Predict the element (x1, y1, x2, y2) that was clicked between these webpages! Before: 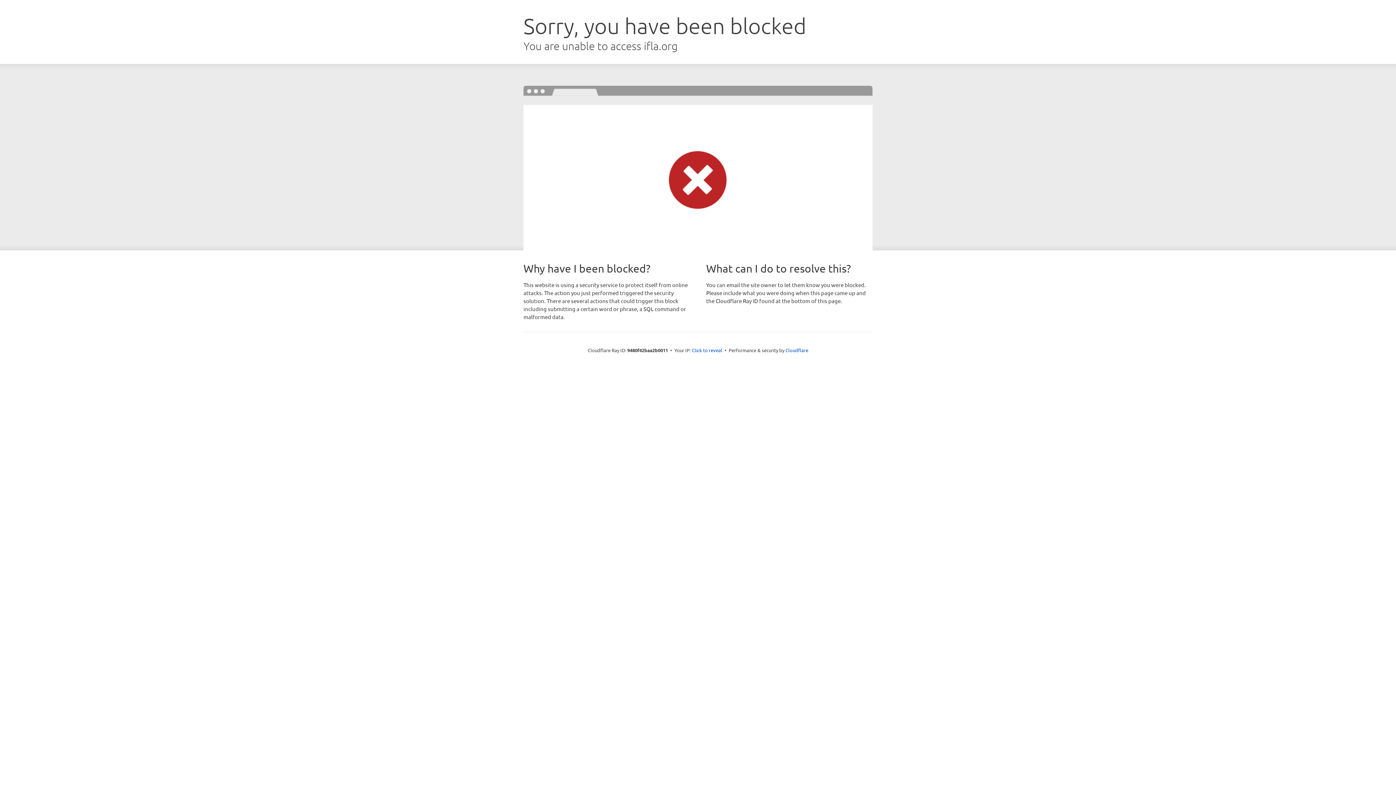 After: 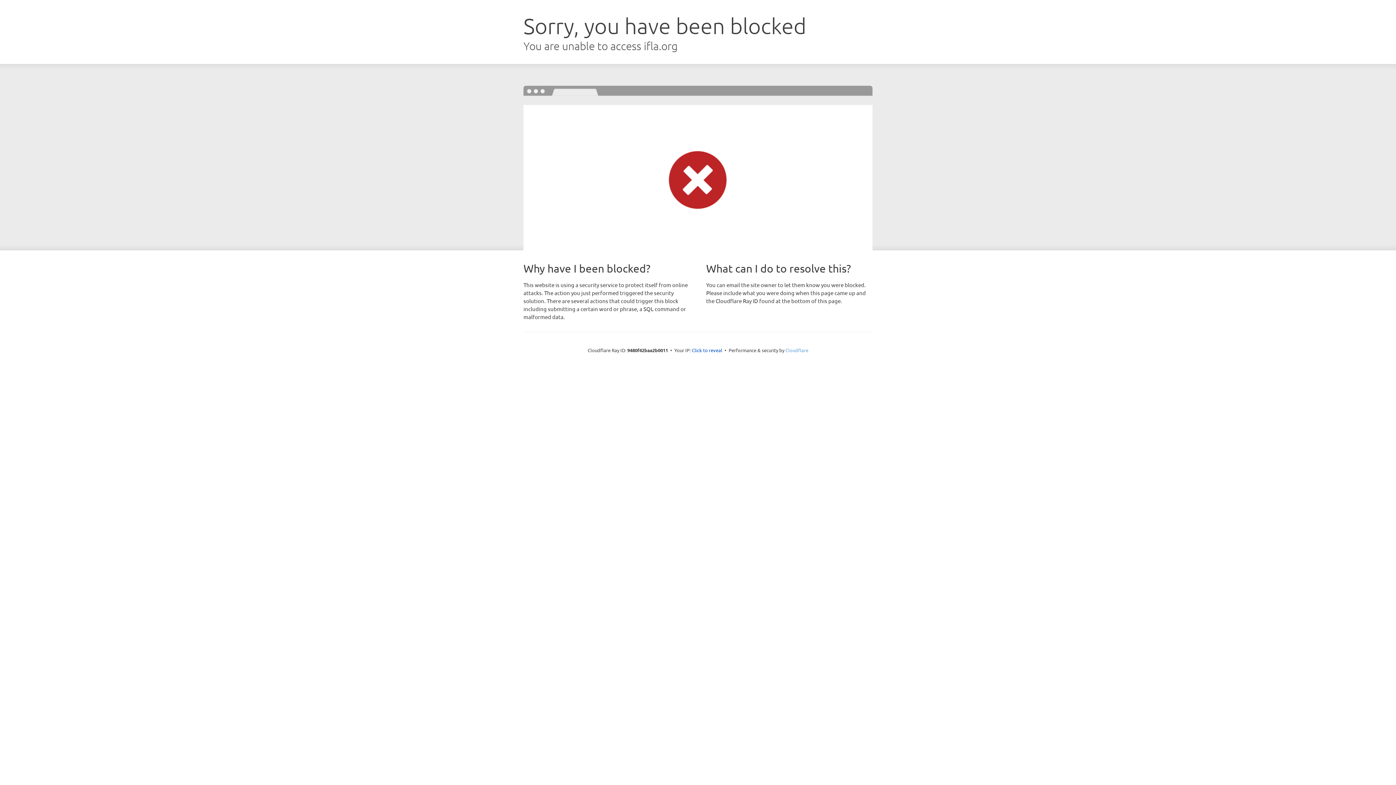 Action: label: Cloudflare bbox: (785, 347, 808, 353)